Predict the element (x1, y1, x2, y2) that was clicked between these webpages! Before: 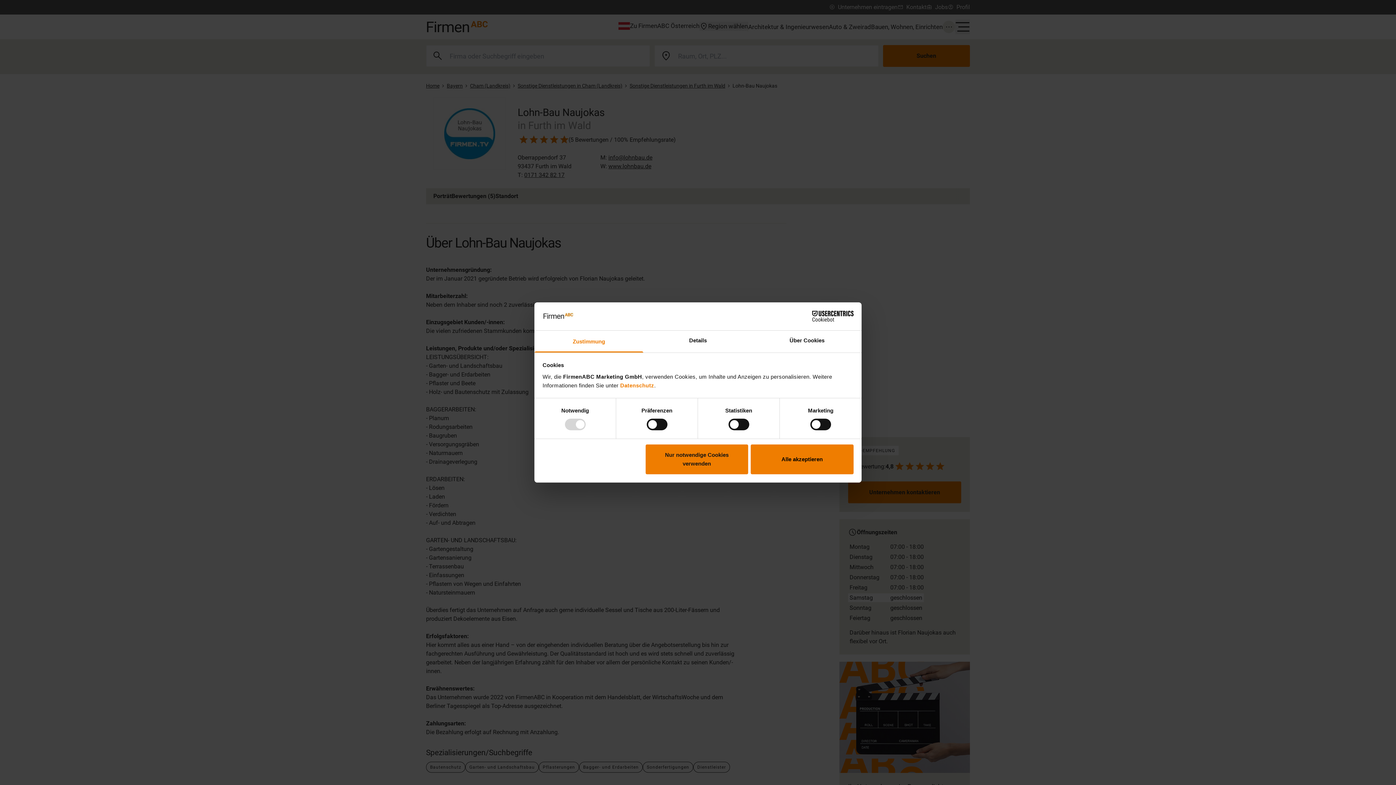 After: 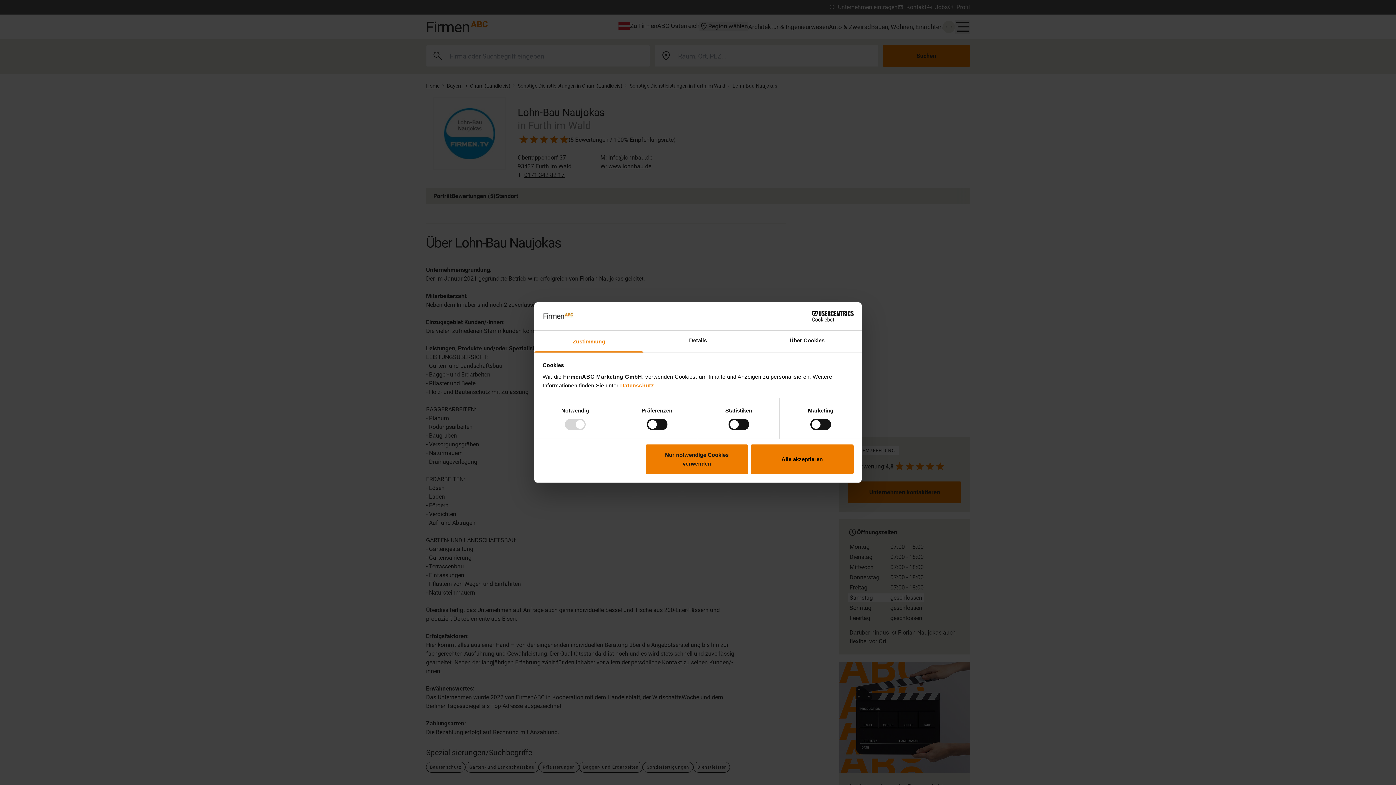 Action: label: Zustimmung bbox: (534, 330, 643, 352)